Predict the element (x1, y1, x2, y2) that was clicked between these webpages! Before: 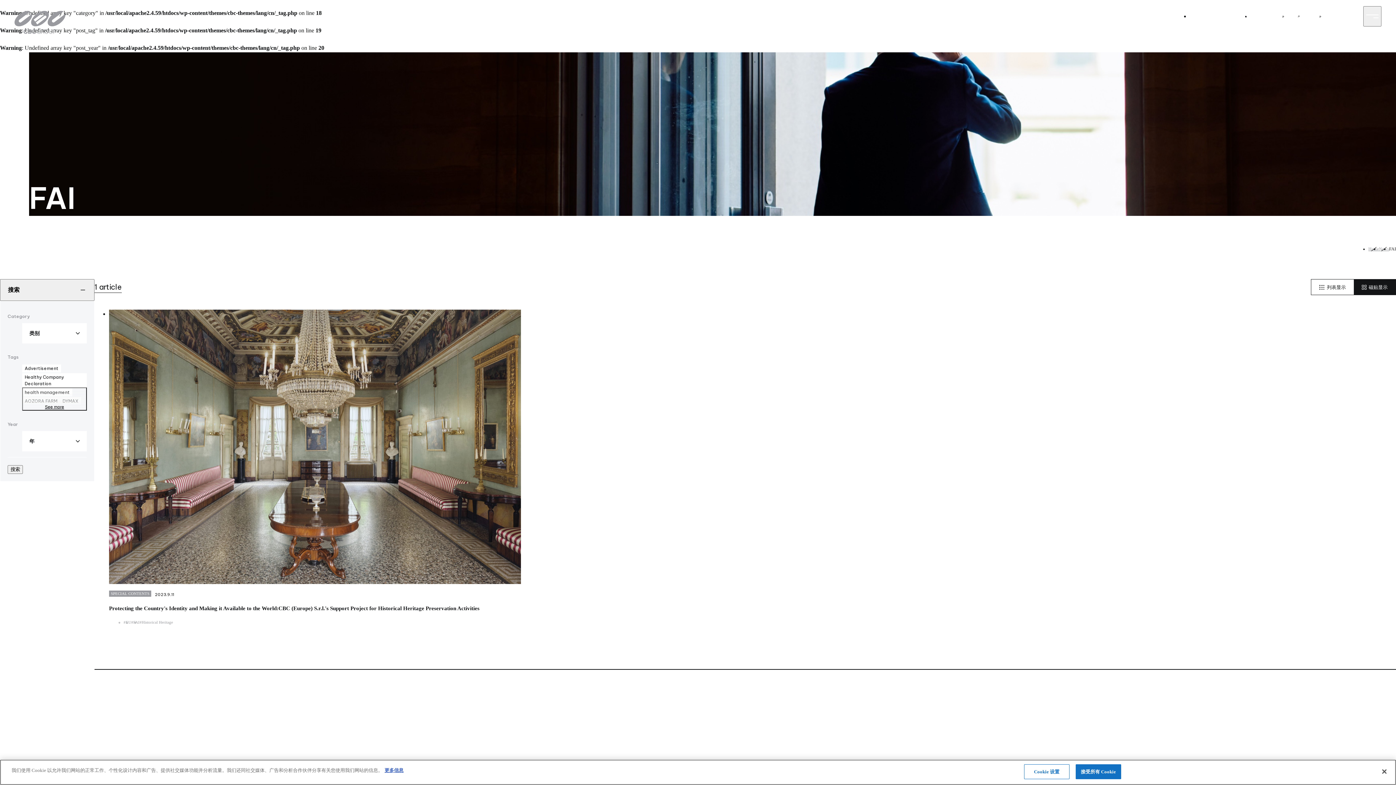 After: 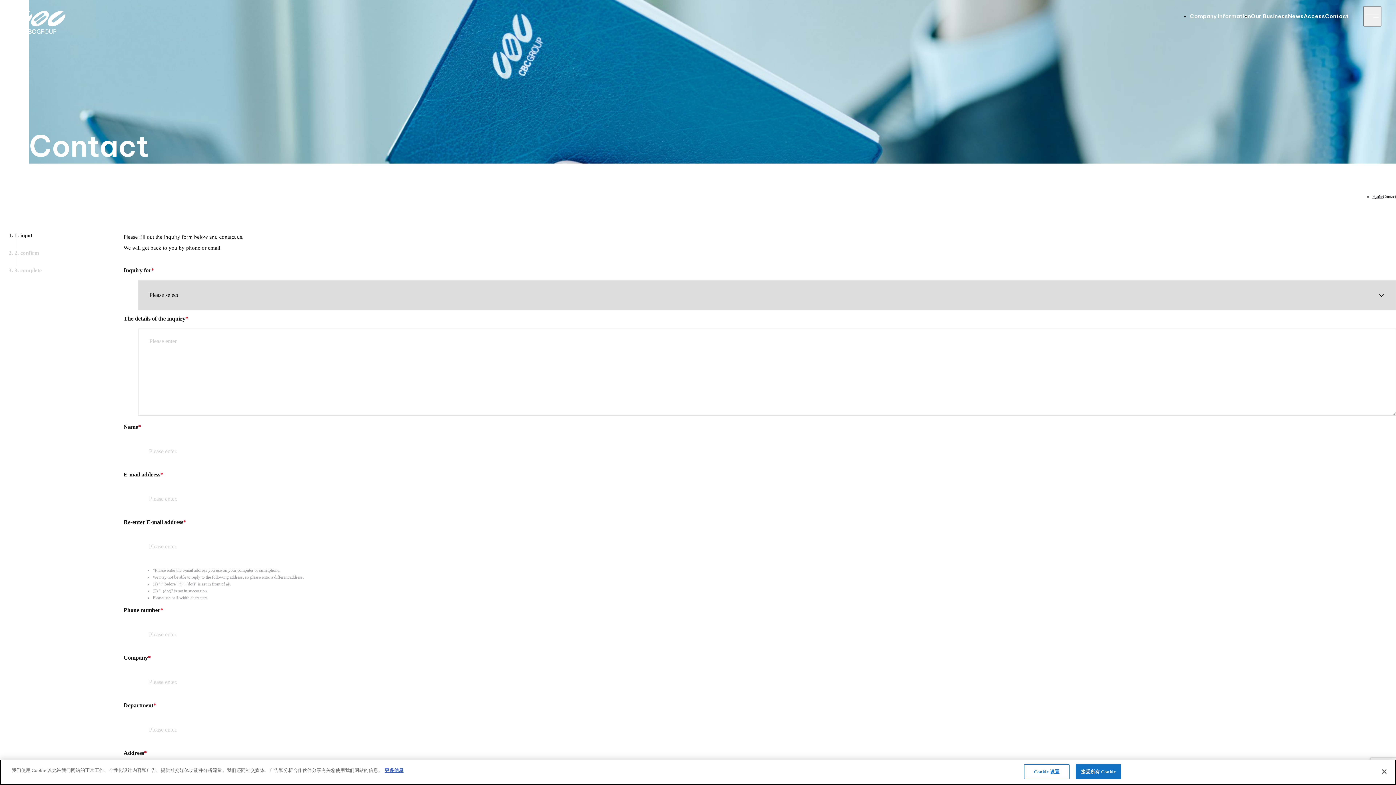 Action: label: Contact bbox: (1325, 10, 1349, 22)